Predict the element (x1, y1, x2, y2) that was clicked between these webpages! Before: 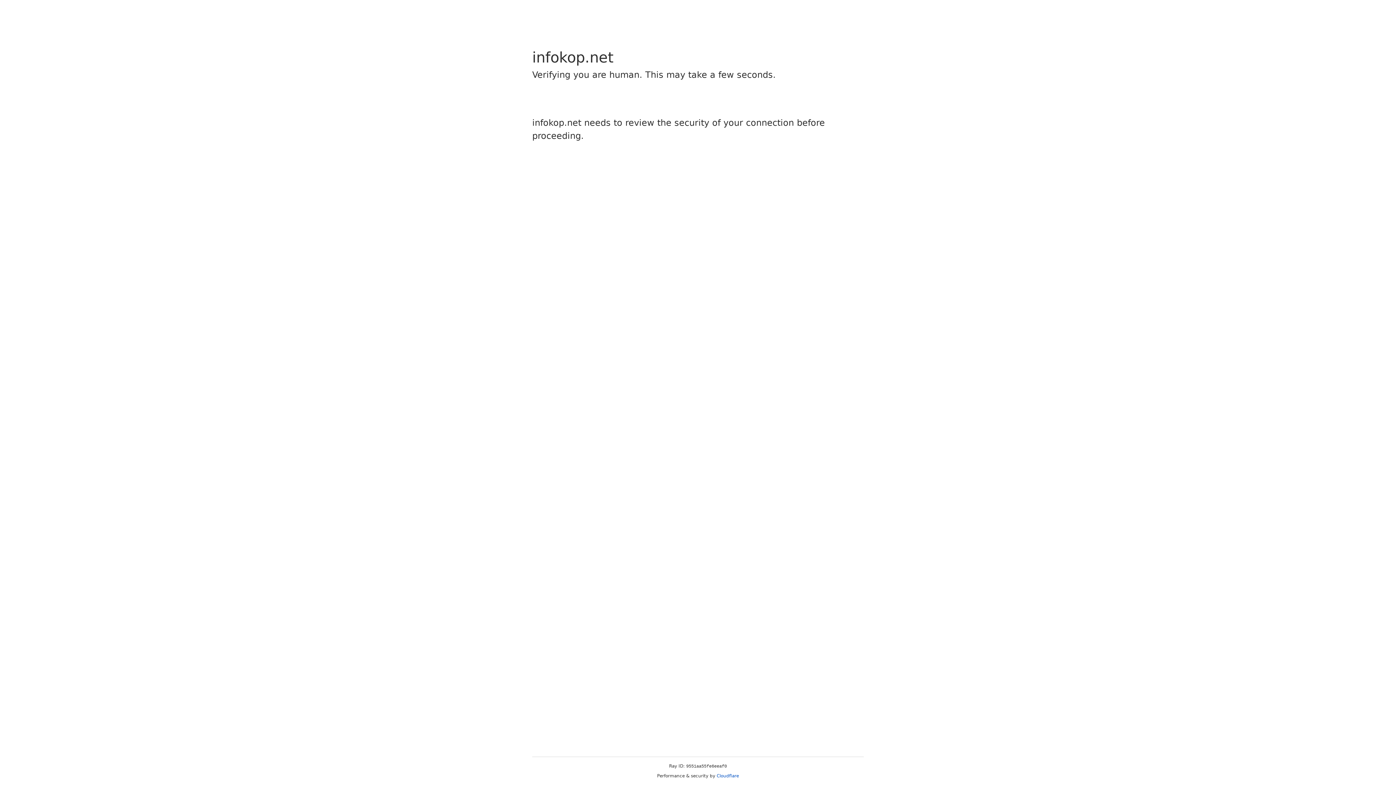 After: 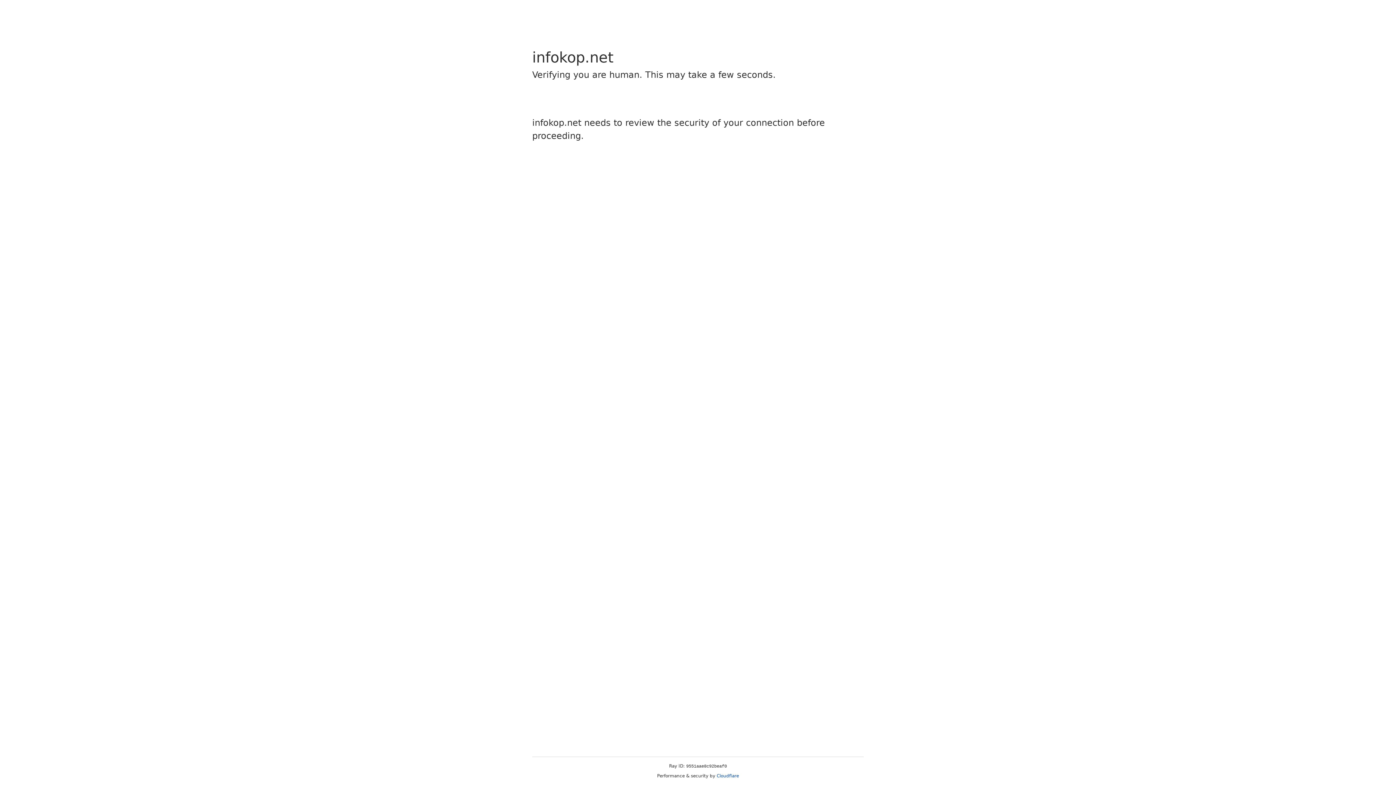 Action: label: Cloudflare bbox: (716, 773, 739, 778)